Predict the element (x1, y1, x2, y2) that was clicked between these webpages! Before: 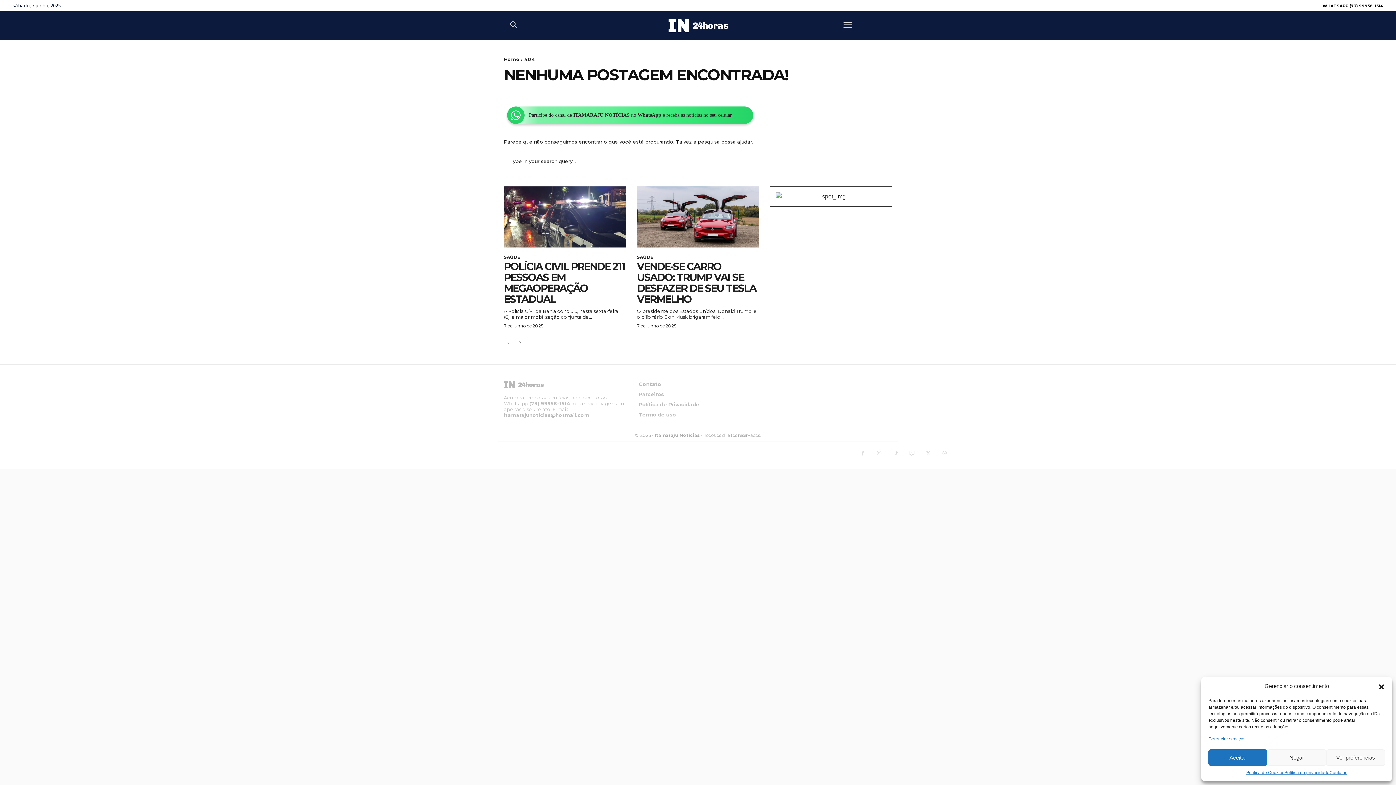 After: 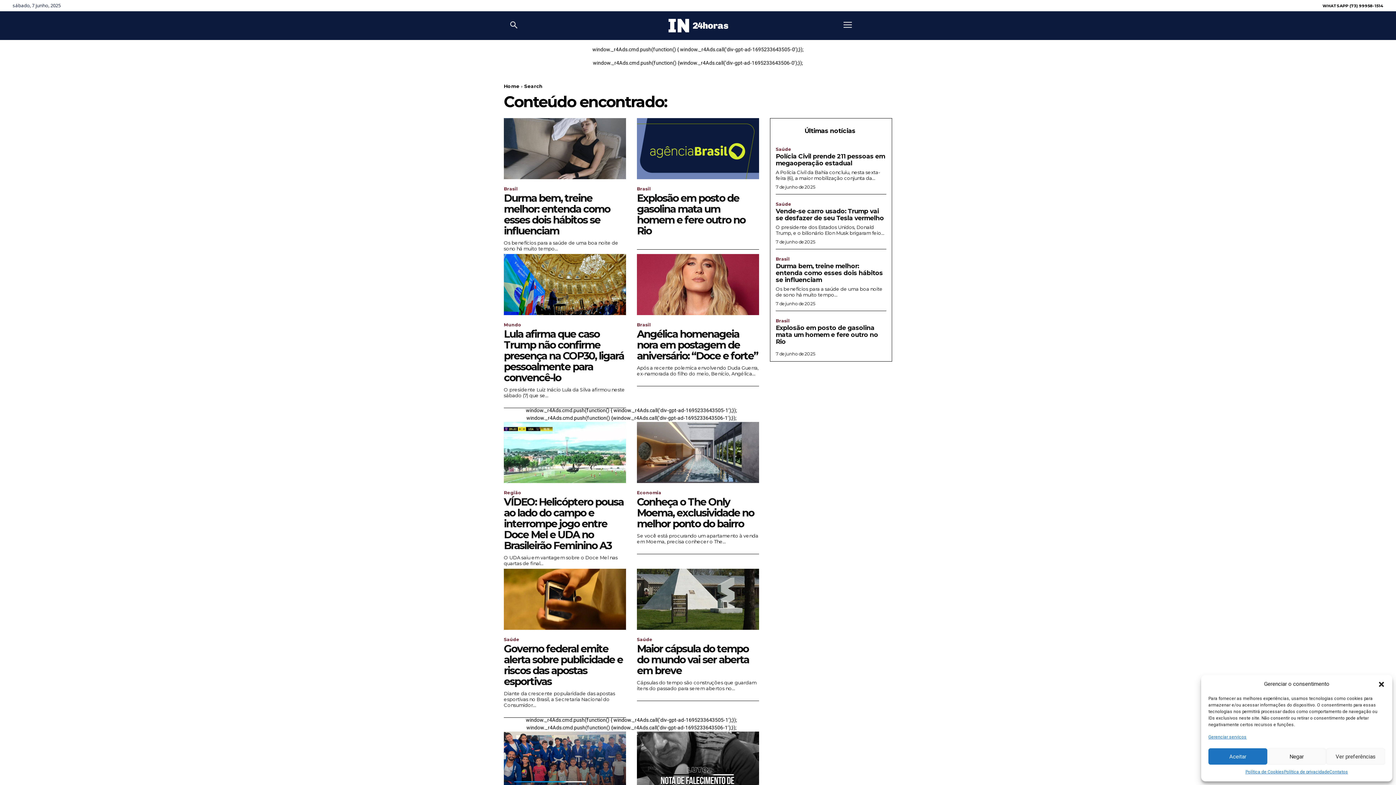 Action: label: Search bbox: (872, 152, 892, 170)